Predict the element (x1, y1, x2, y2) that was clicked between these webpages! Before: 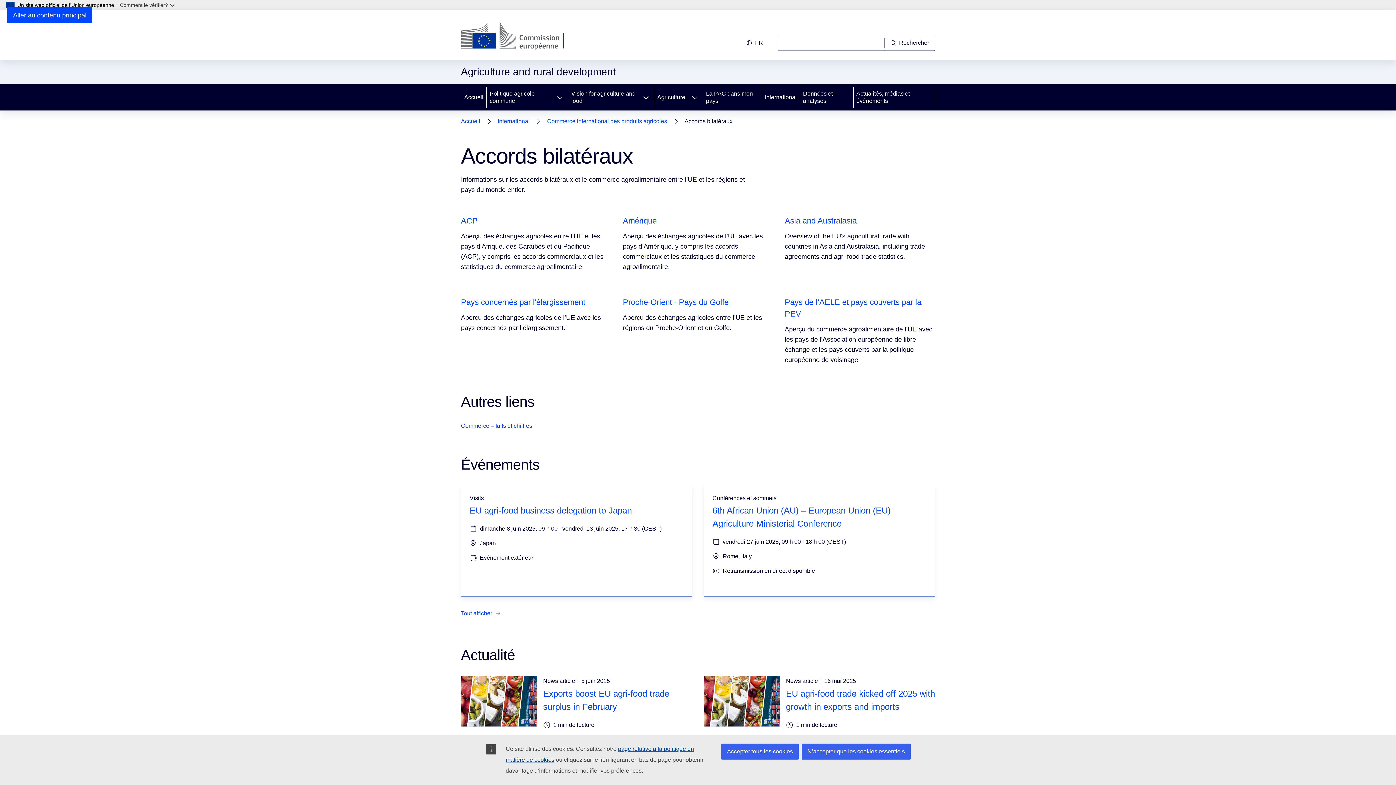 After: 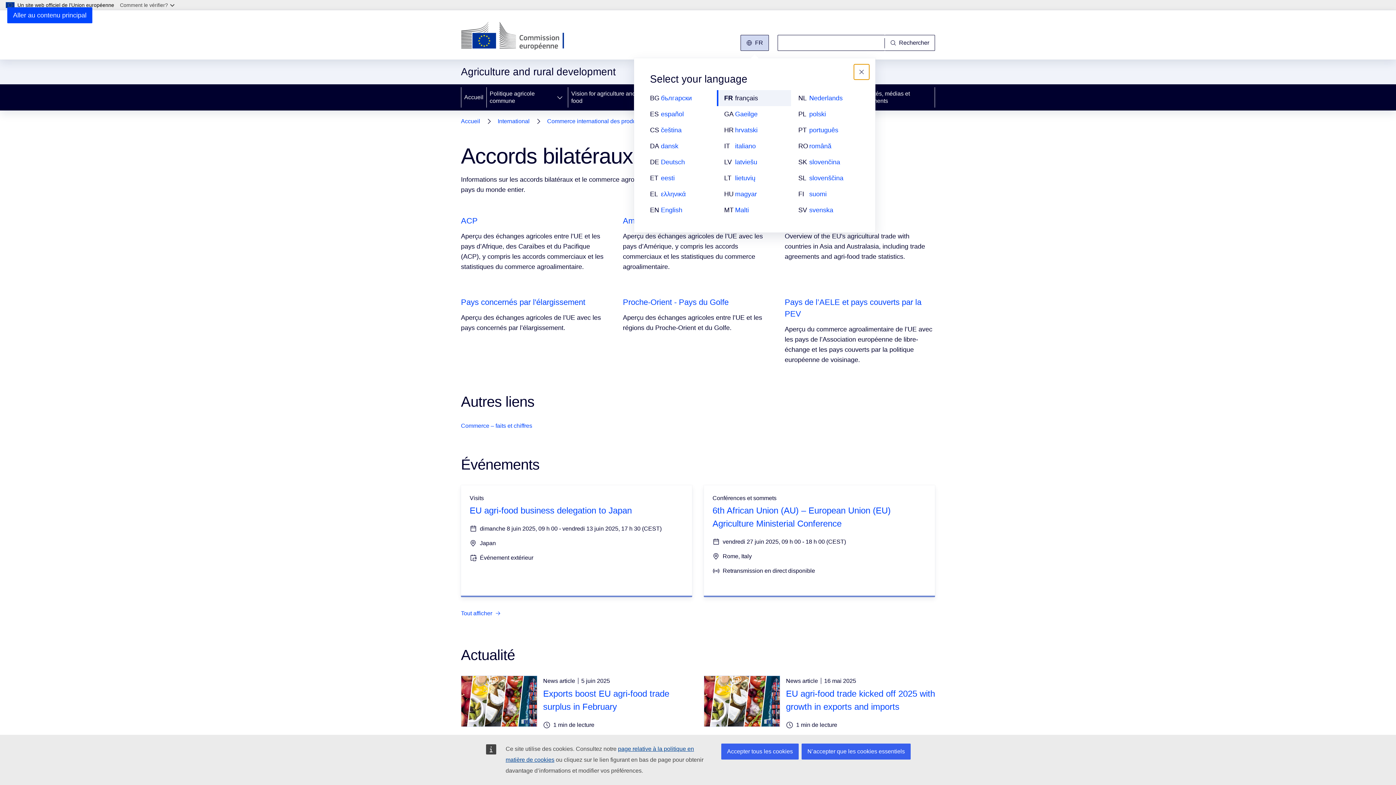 Action: label: Change language, current language is français - fr bbox: (740, 34, 769, 50)